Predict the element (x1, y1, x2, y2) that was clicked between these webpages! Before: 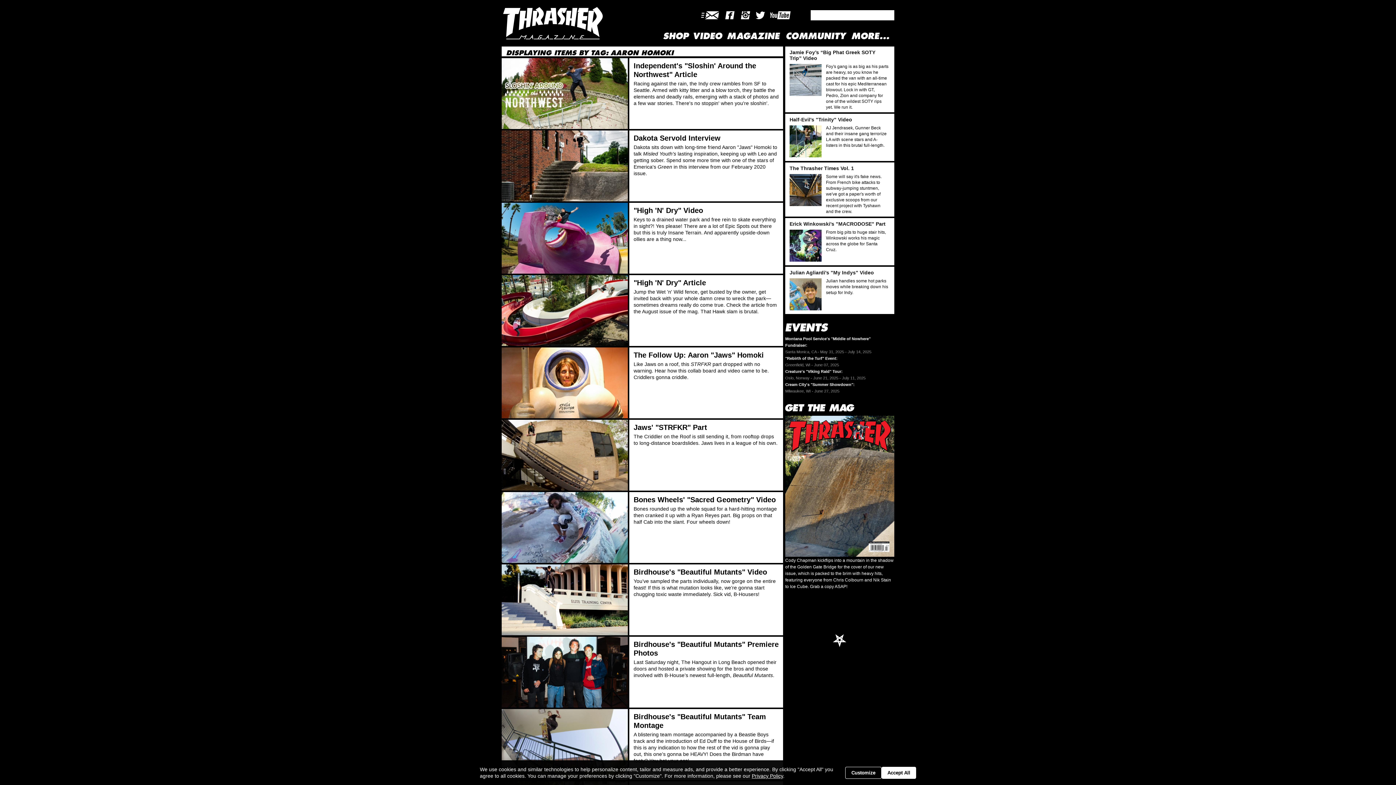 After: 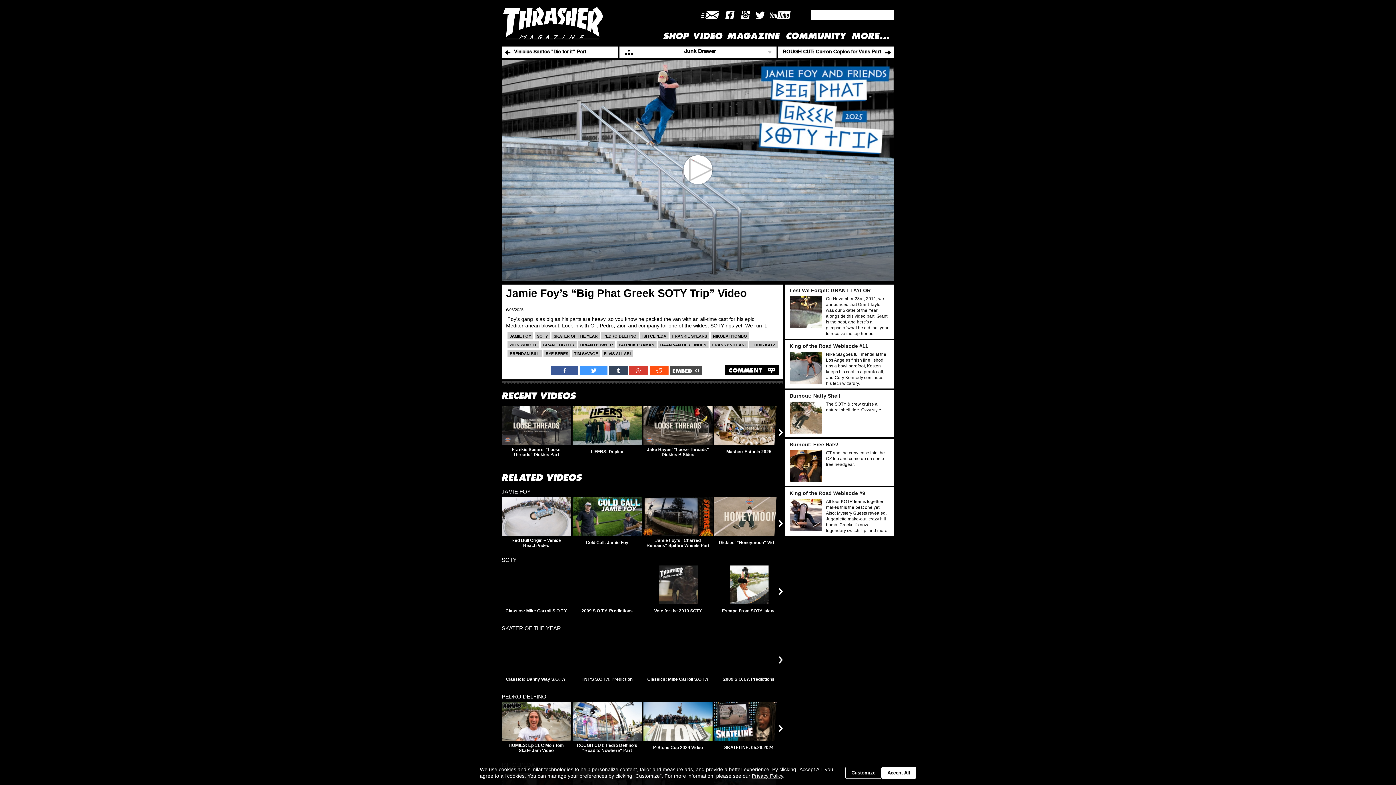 Action: bbox: (789, 49, 888, 61) label: Jamie Foy’s “Big Phat Greek SOTY Trip” Video